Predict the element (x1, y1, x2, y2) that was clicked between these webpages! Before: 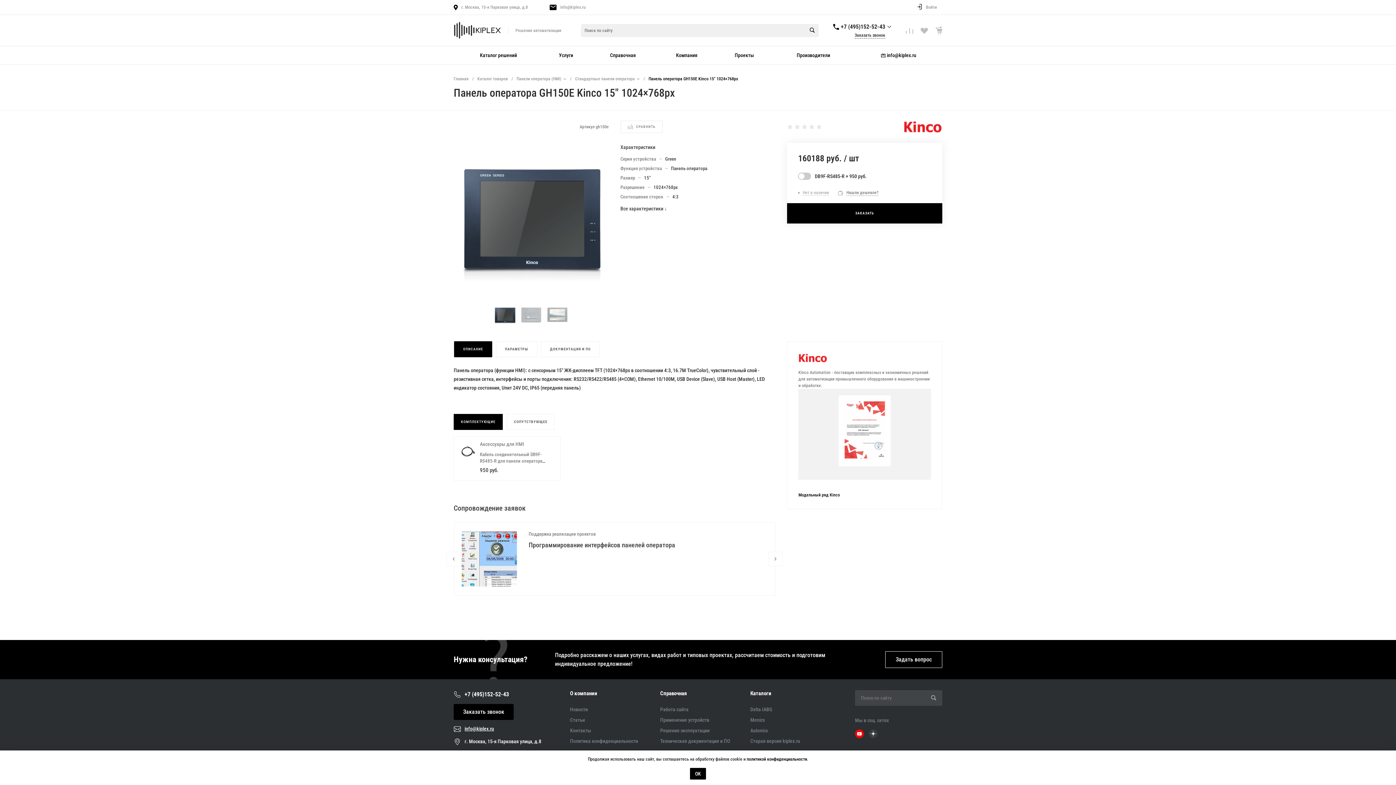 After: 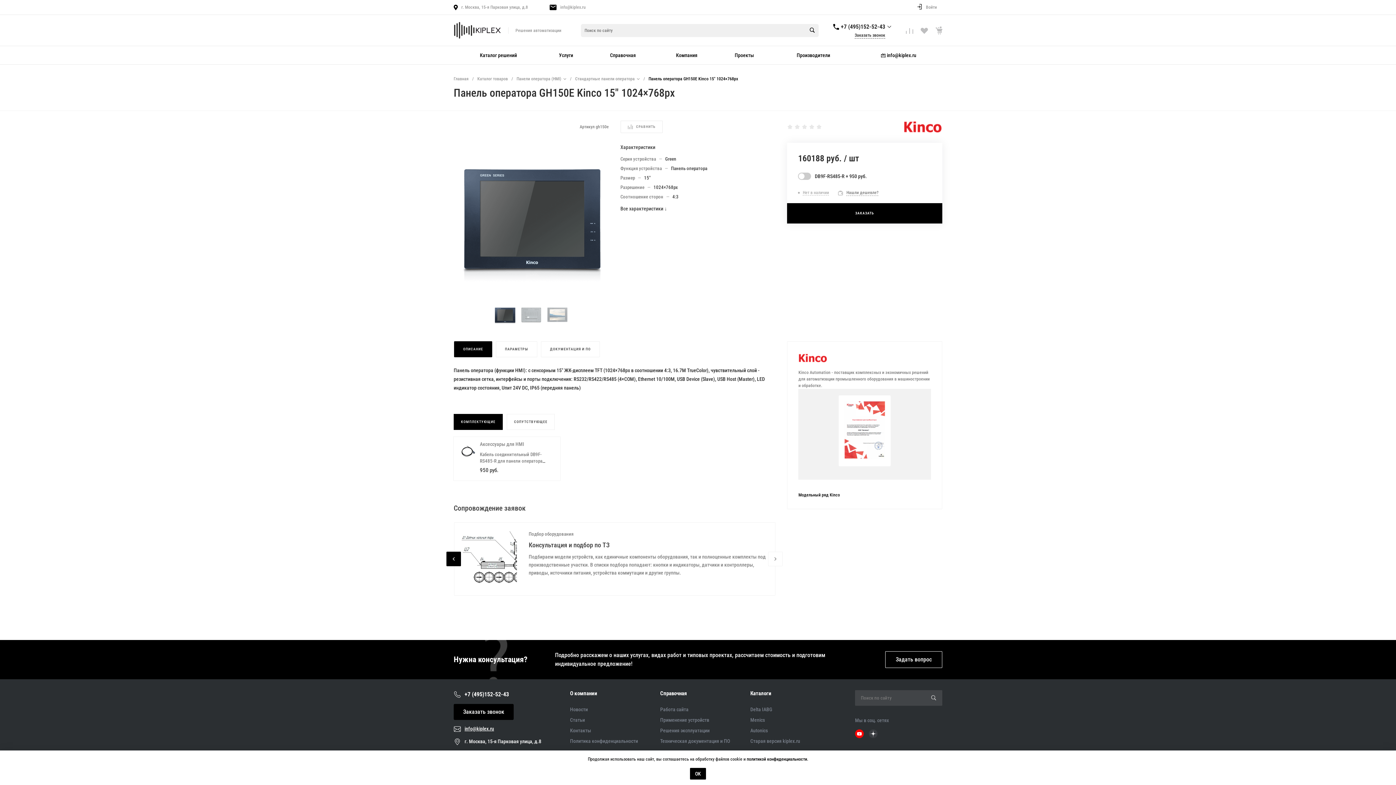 Action: bbox: (446, 552, 461, 566)